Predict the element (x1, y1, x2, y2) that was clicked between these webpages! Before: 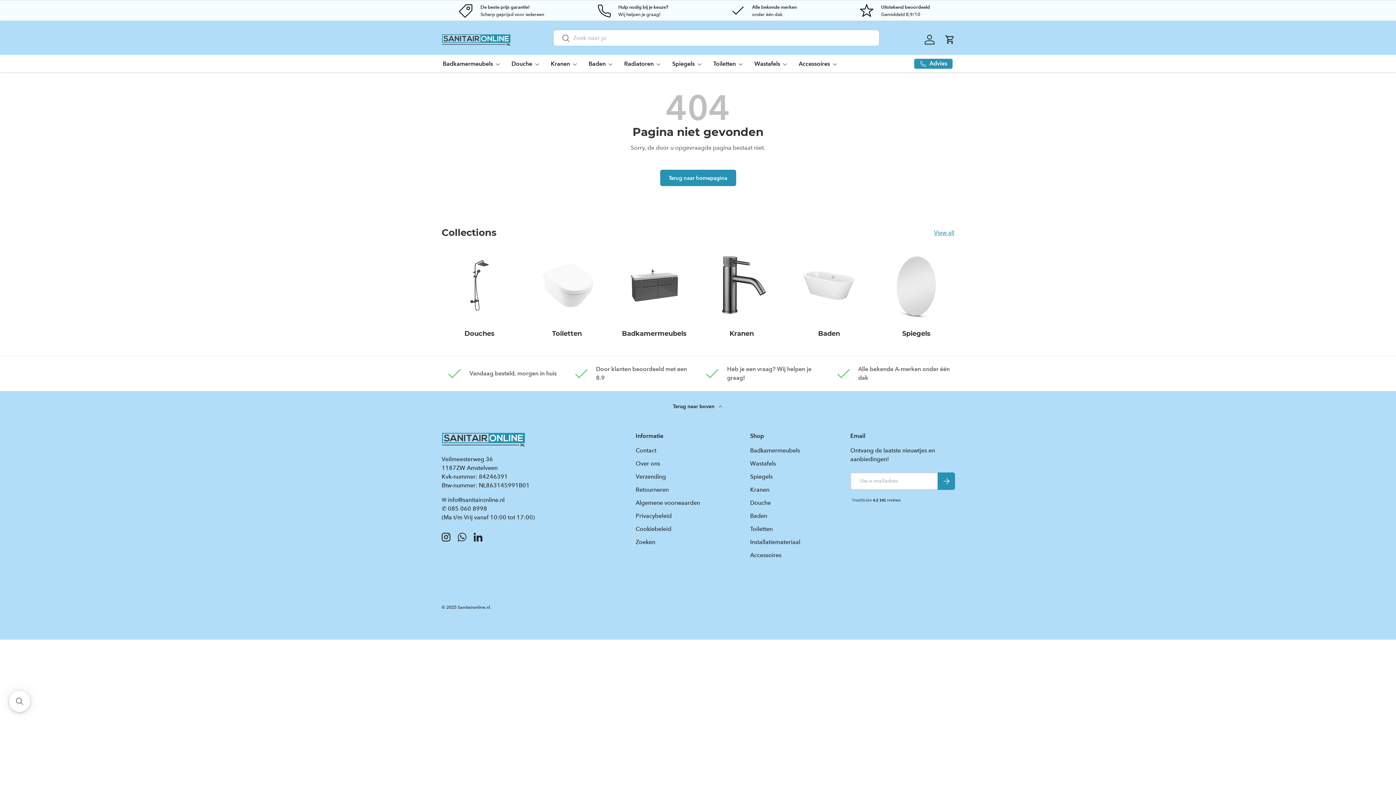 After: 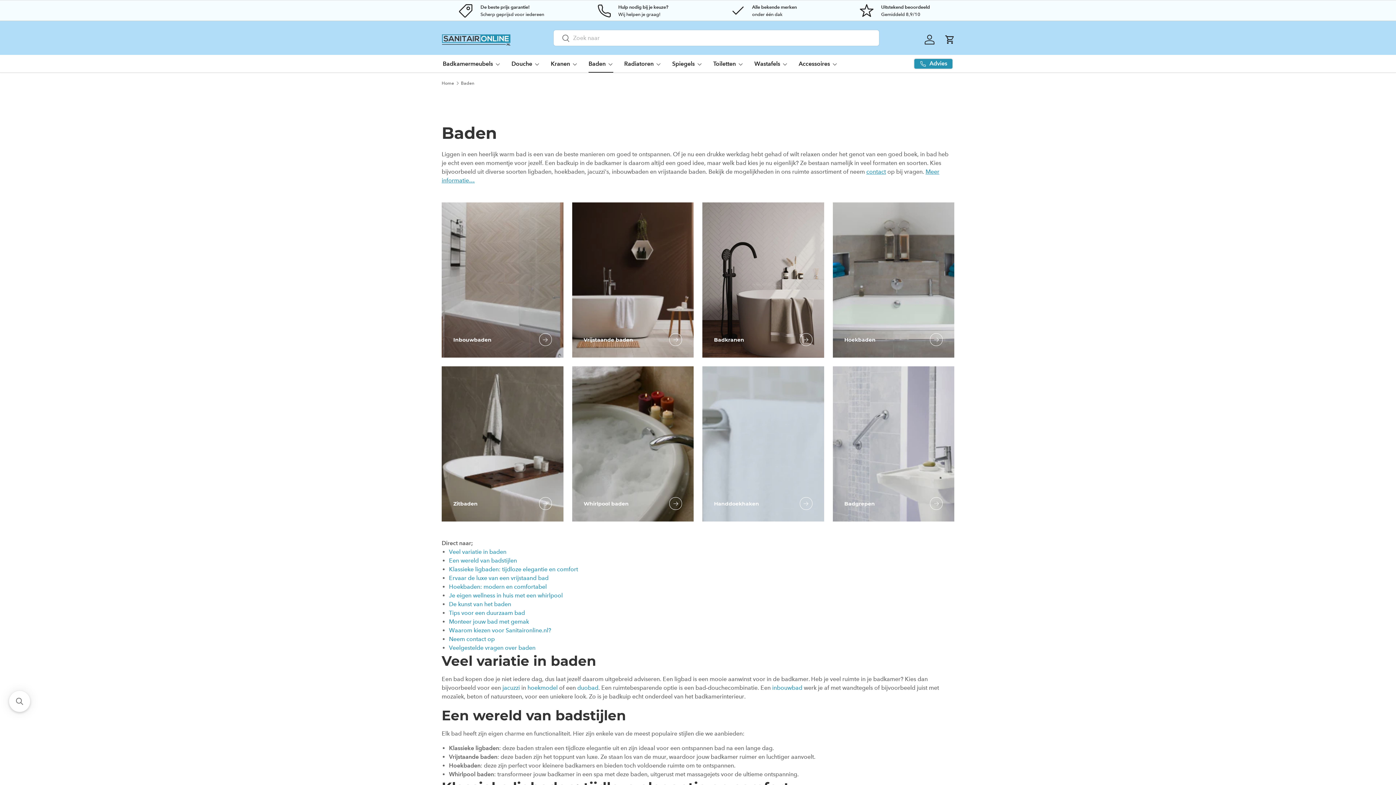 Action: bbox: (818, 329, 840, 337) label: Baden